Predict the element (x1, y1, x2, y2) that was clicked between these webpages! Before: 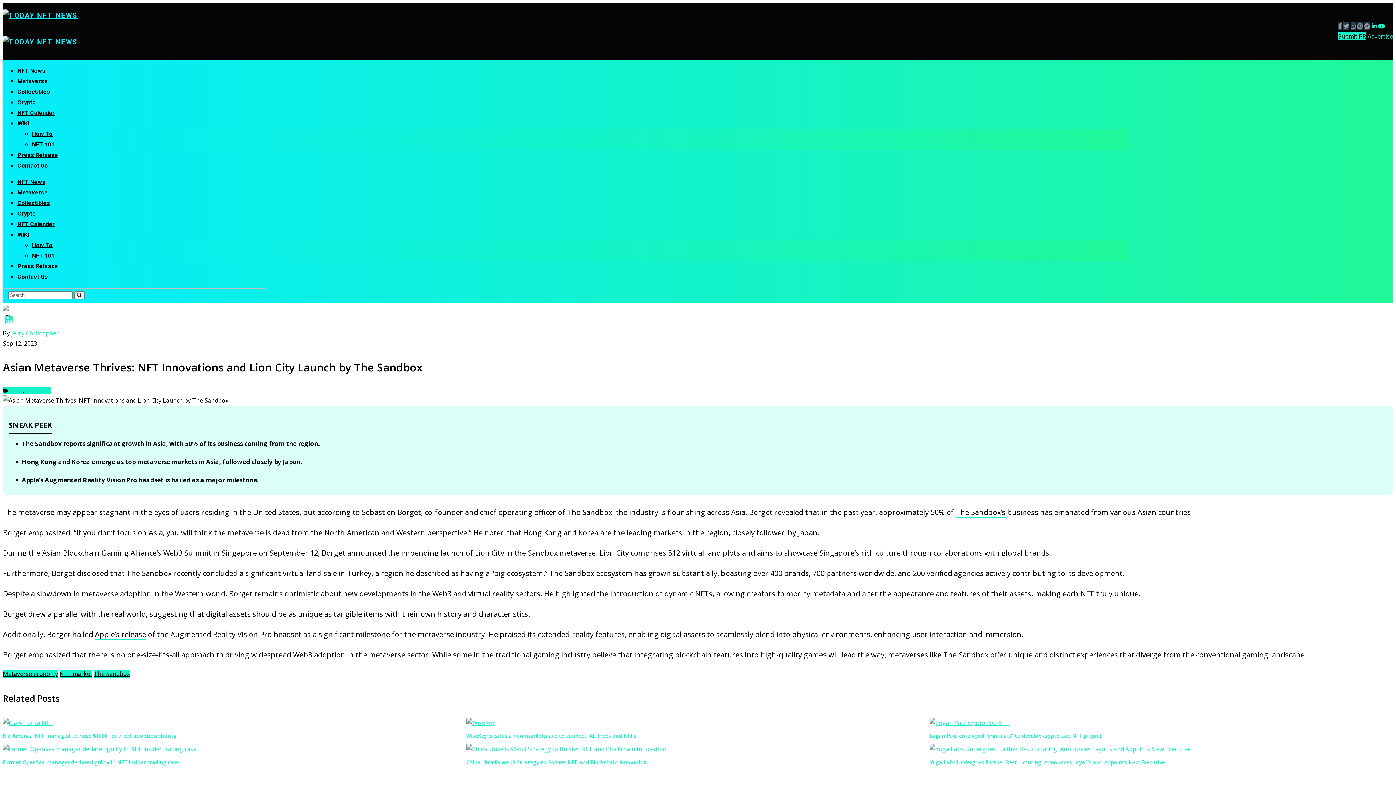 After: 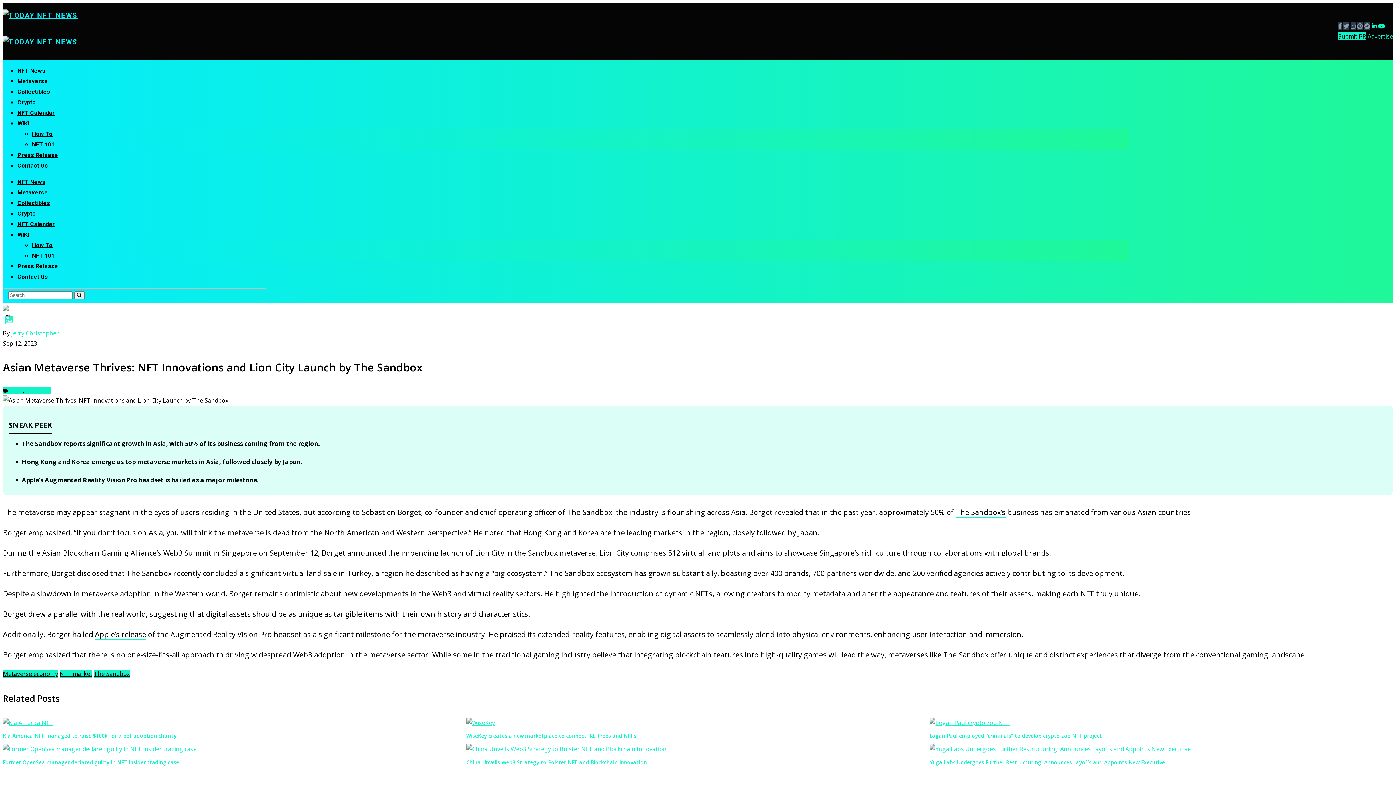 Action: bbox: (1378, 22, 1385, 30)